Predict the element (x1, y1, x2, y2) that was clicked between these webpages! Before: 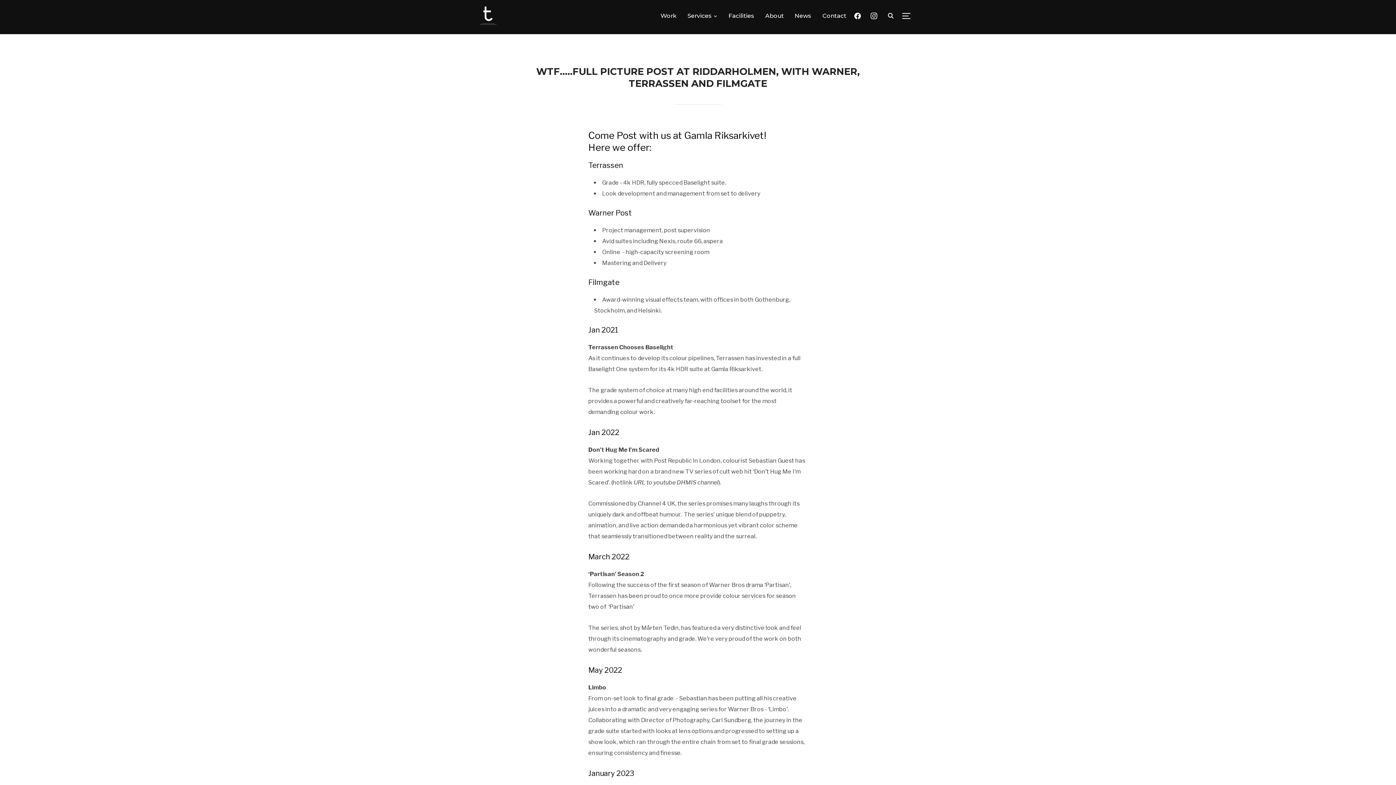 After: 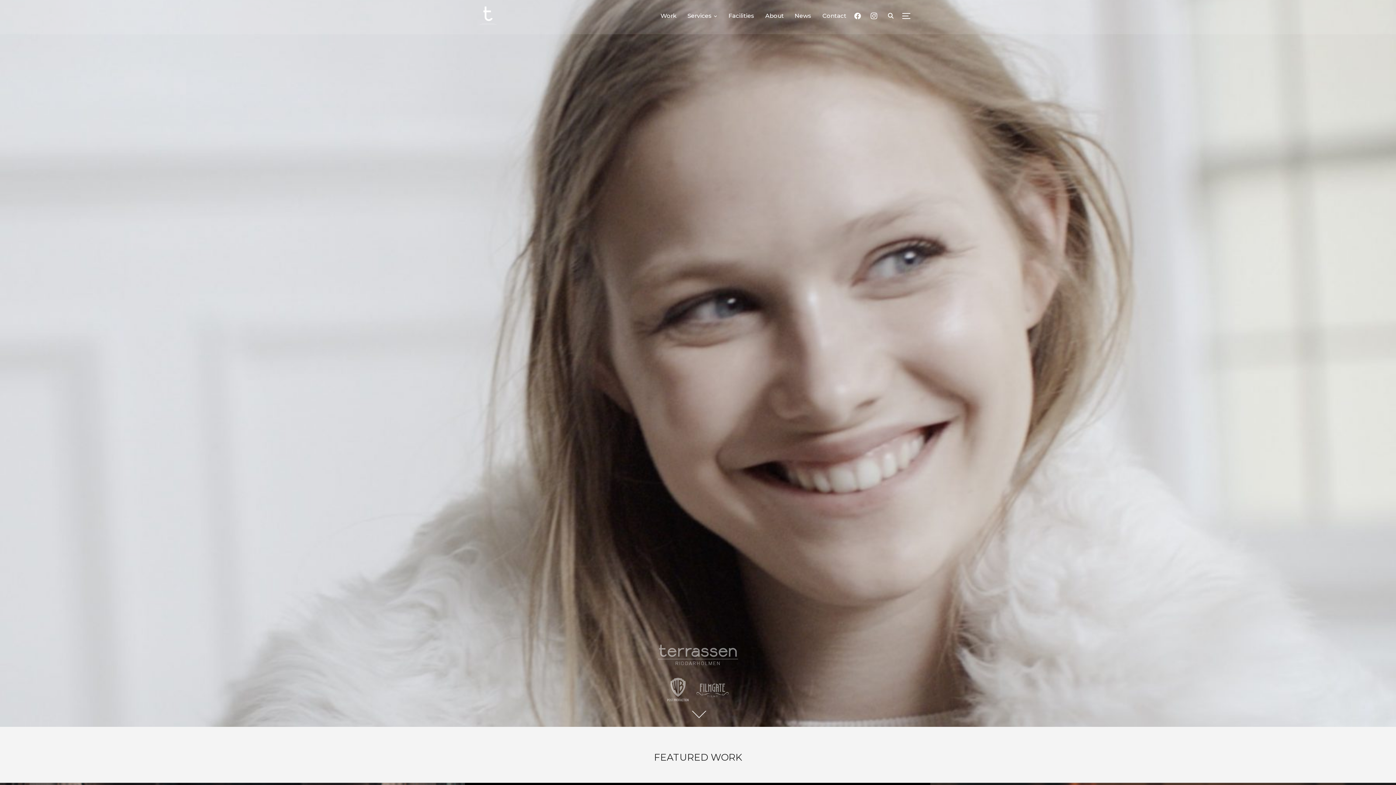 Action: bbox: (480, 10, 496, 21)